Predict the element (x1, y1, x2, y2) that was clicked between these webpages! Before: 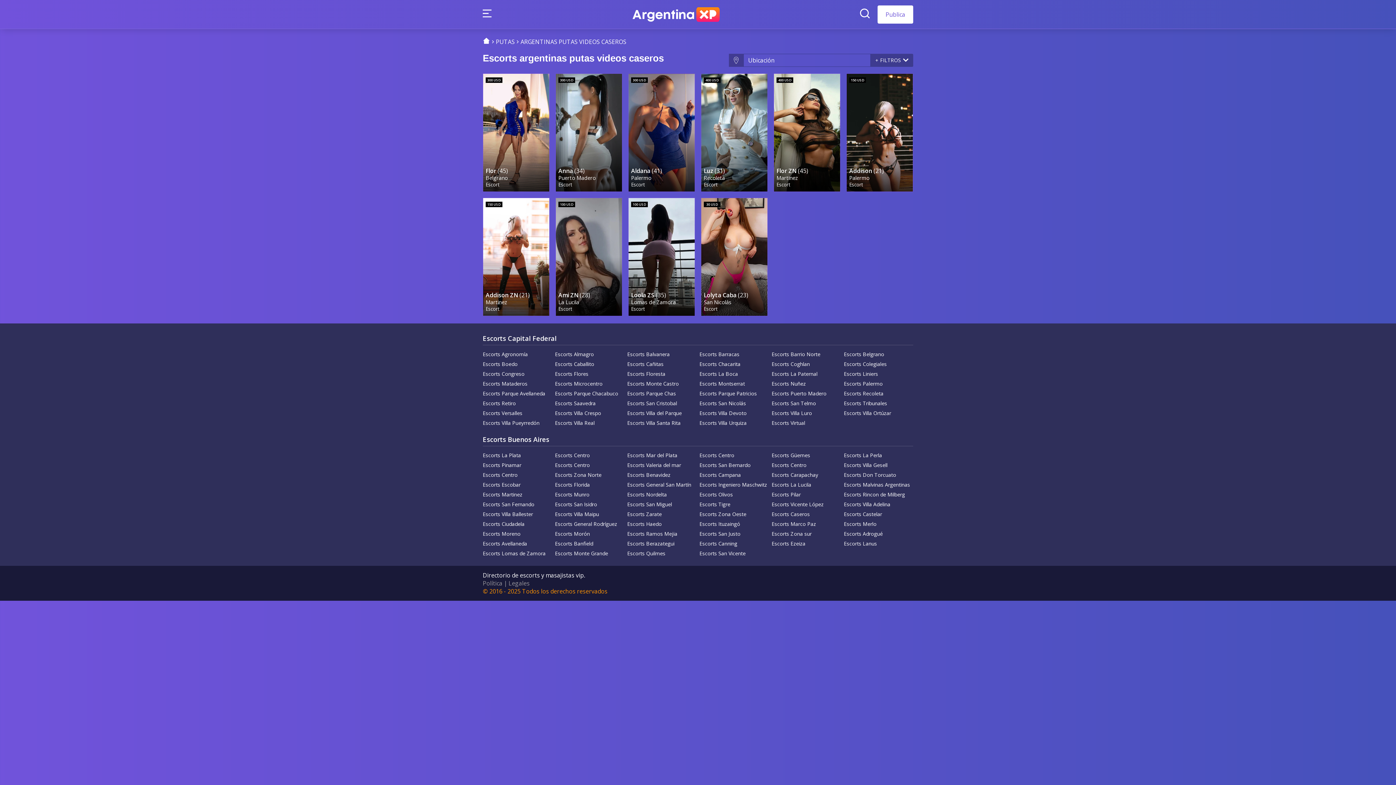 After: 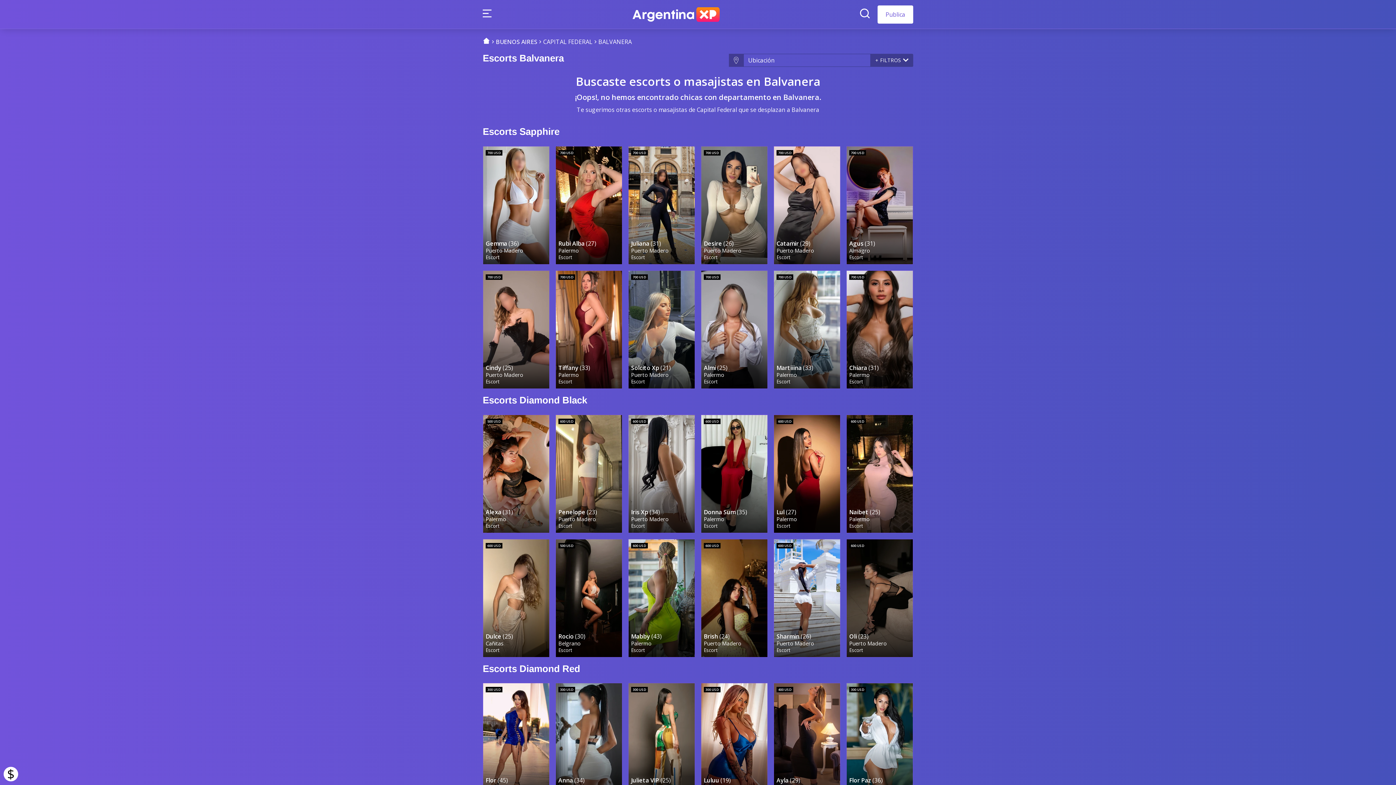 Action: label: Escorts Balvanera bbox: (627, 350, 696, 357)